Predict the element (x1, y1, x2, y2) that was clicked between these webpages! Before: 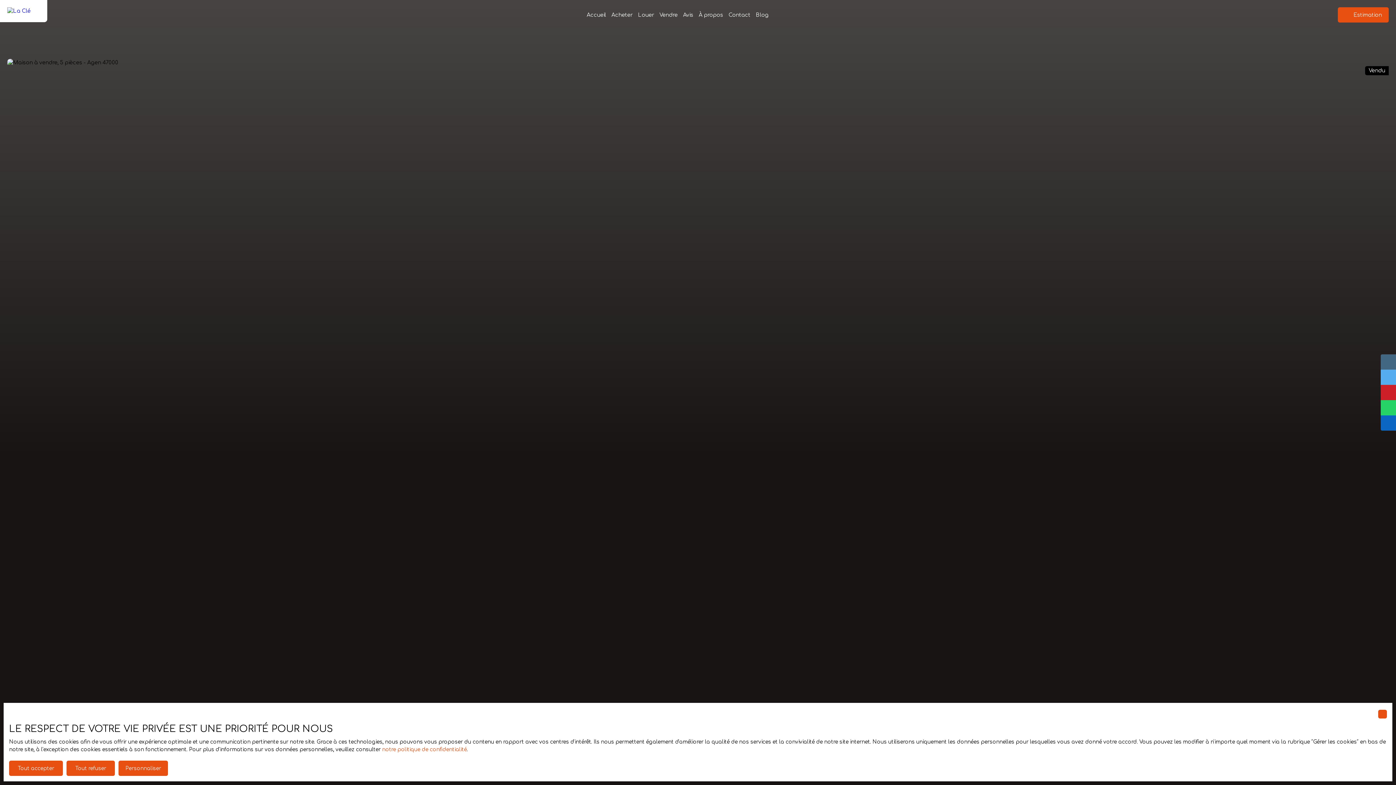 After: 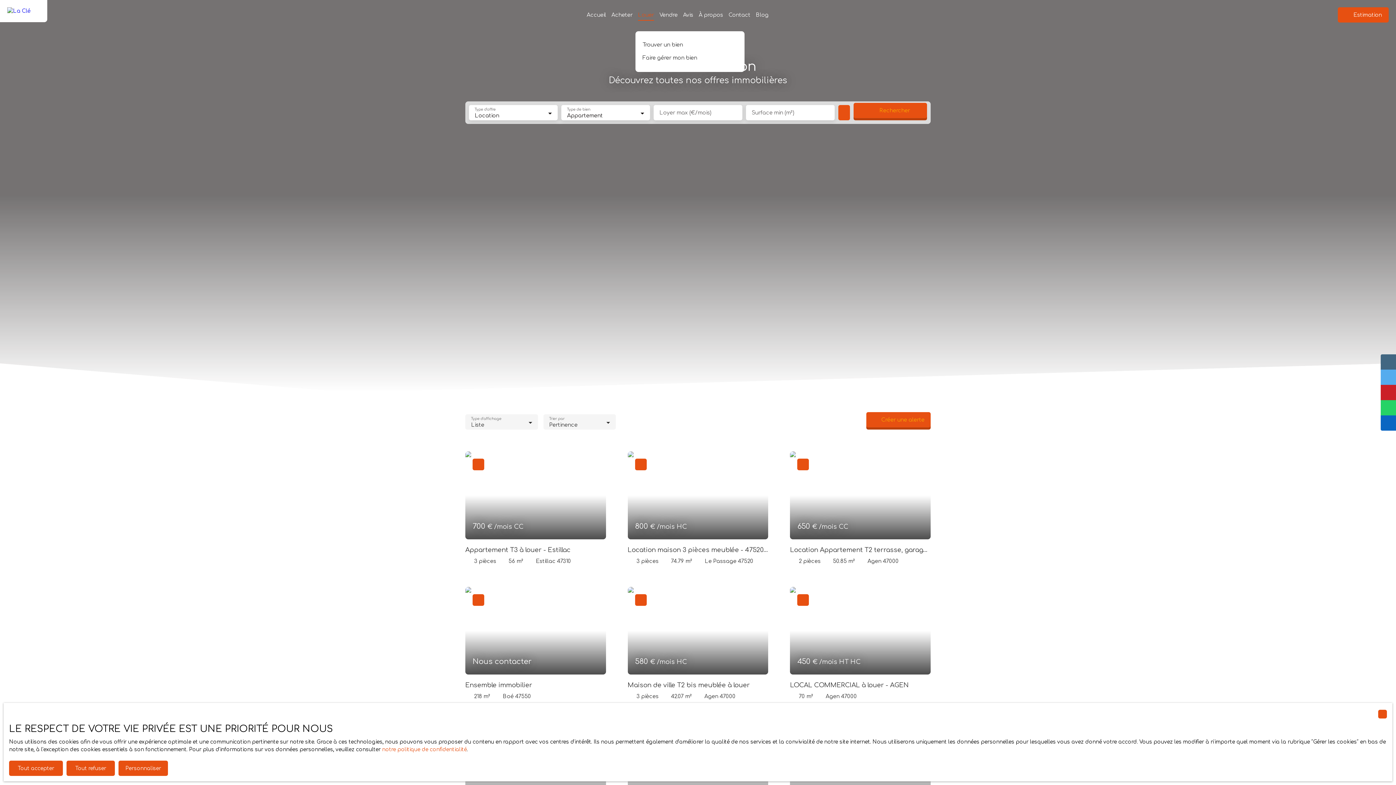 Action: bbox: (638, 9, 654, 20) label: Louer